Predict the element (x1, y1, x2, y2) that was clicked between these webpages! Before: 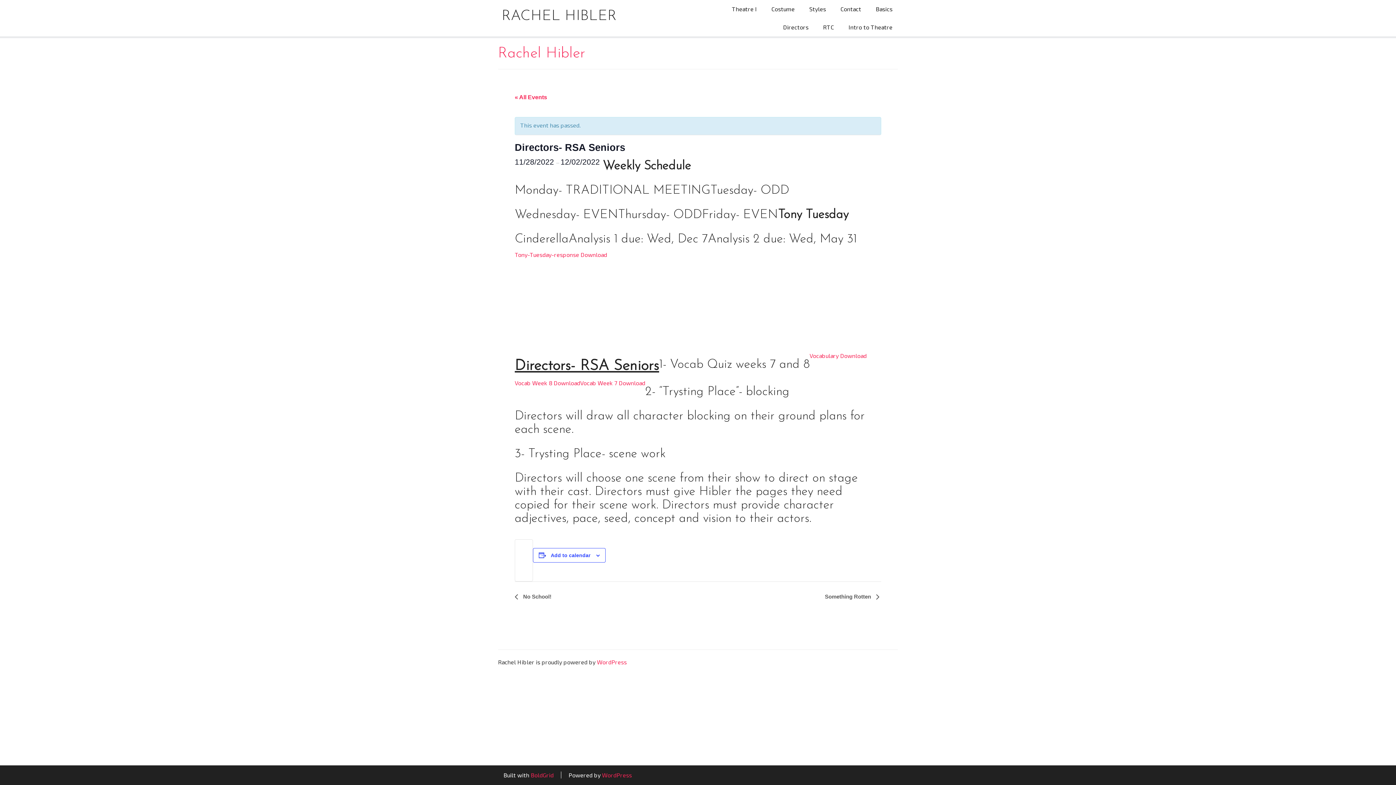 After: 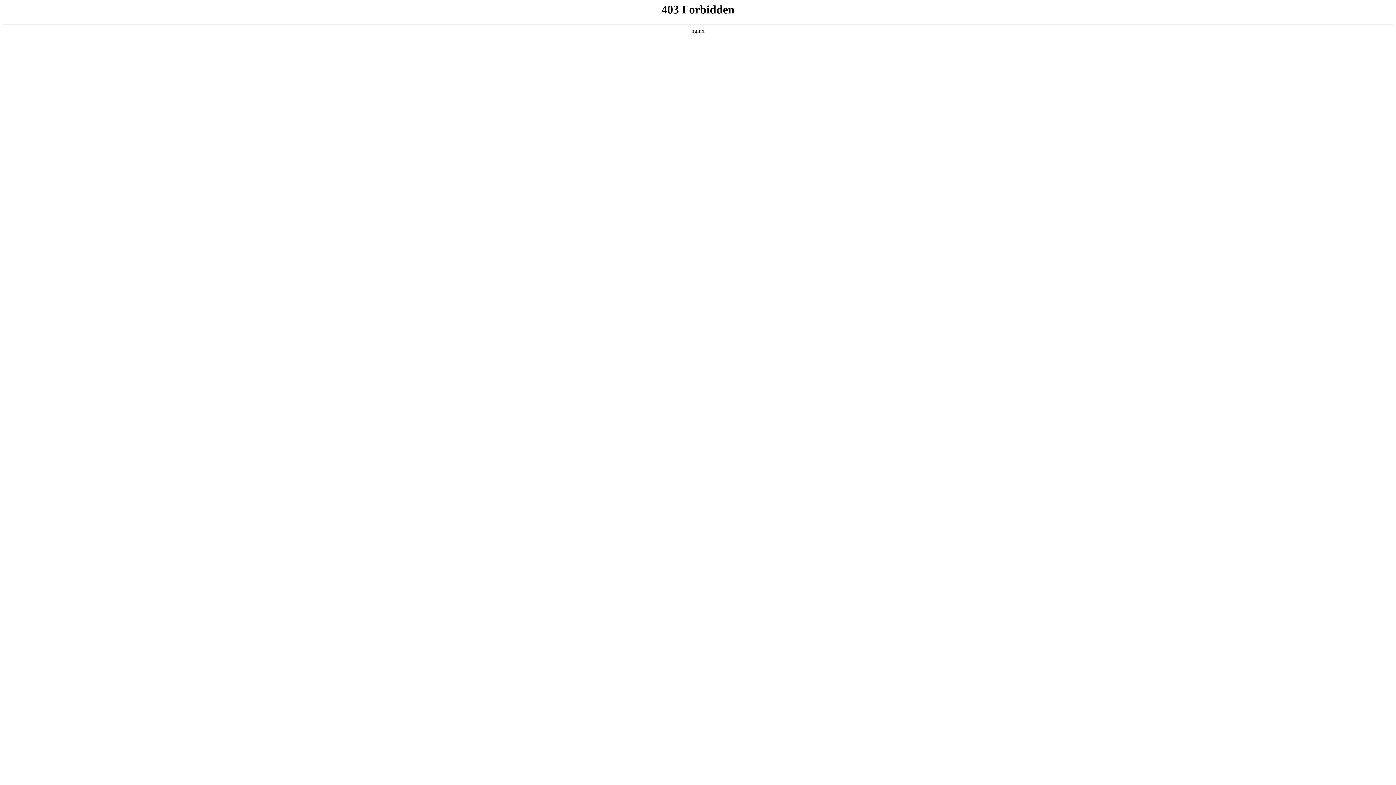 Action: label: WordPress bbox: (597, 658, 626, 665)